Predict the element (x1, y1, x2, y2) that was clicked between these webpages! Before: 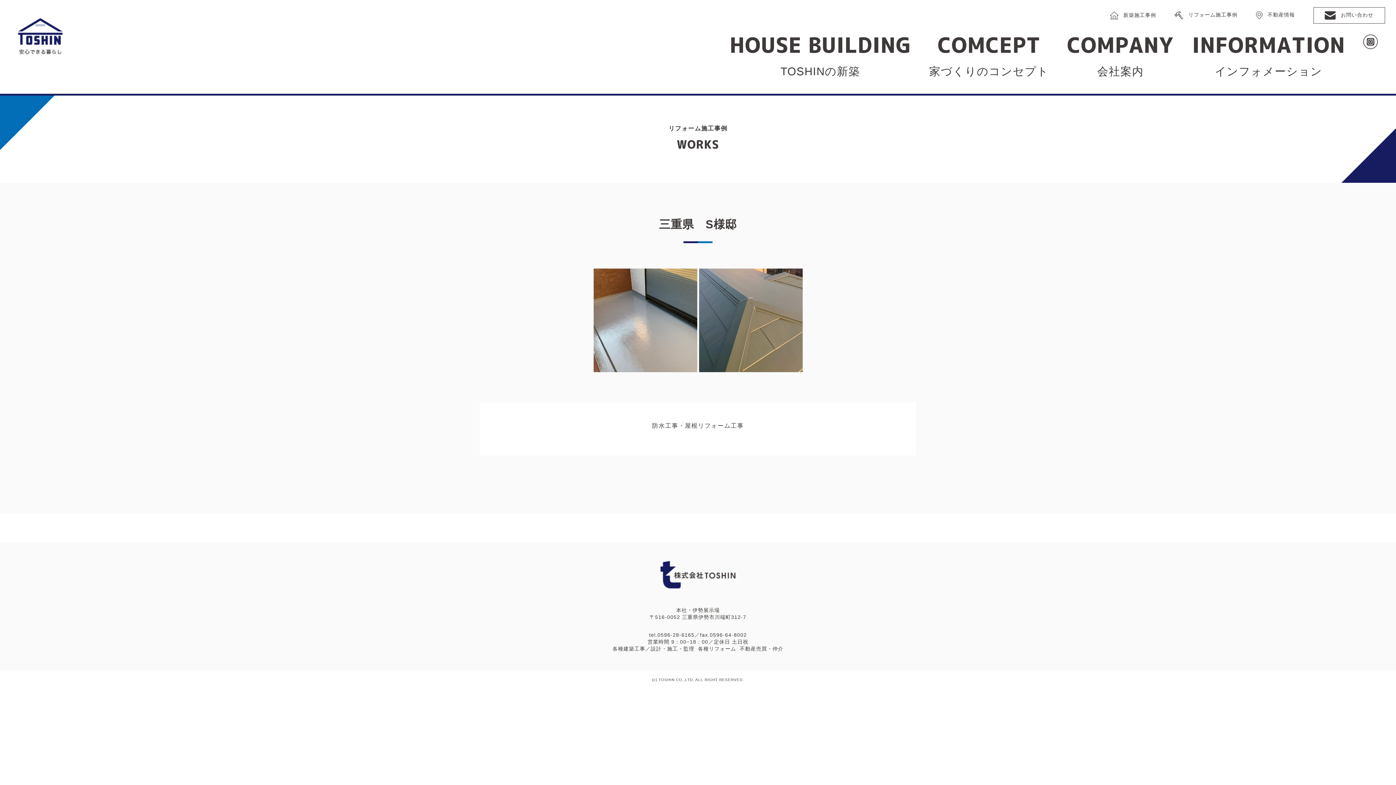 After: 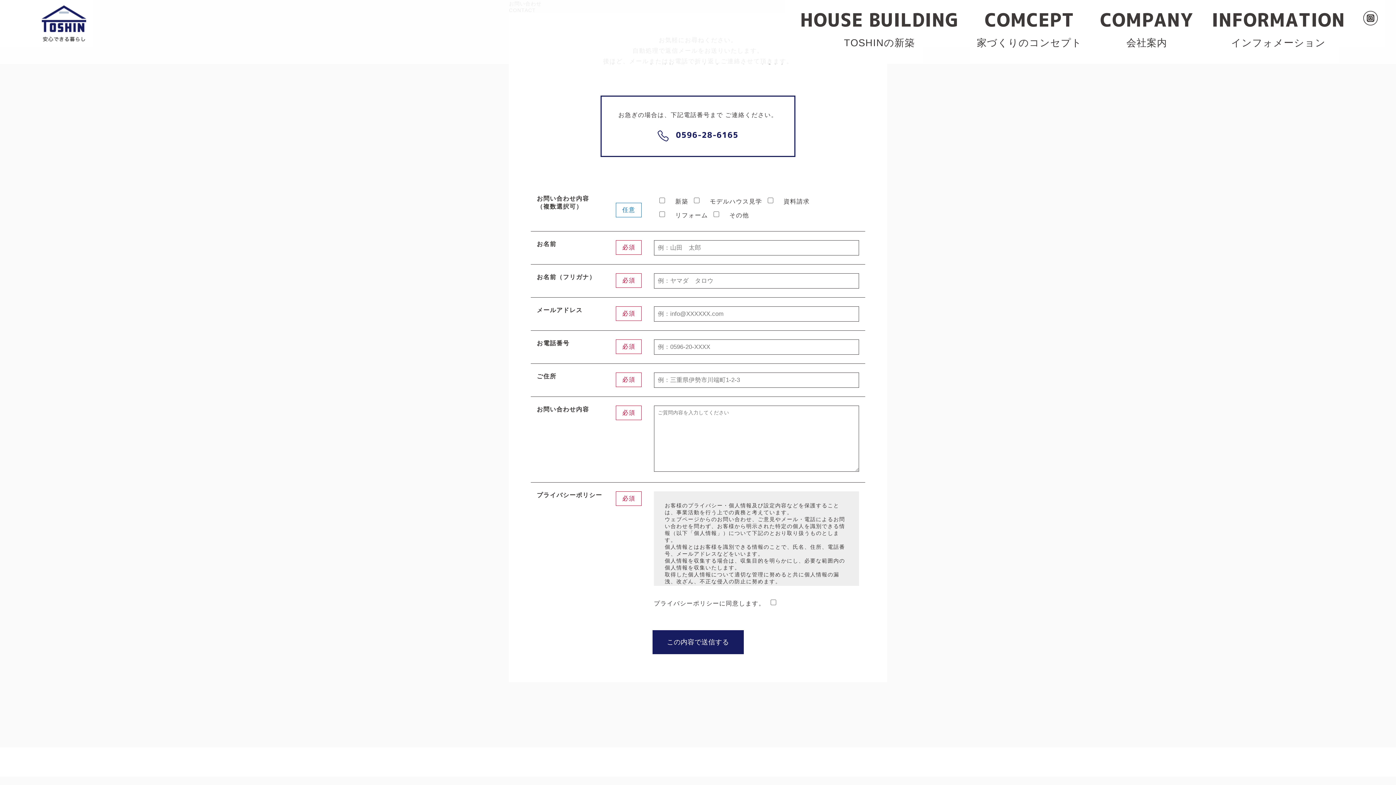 Action: label: お問い合わせ bbox: (1313, 7, 1385, 23)